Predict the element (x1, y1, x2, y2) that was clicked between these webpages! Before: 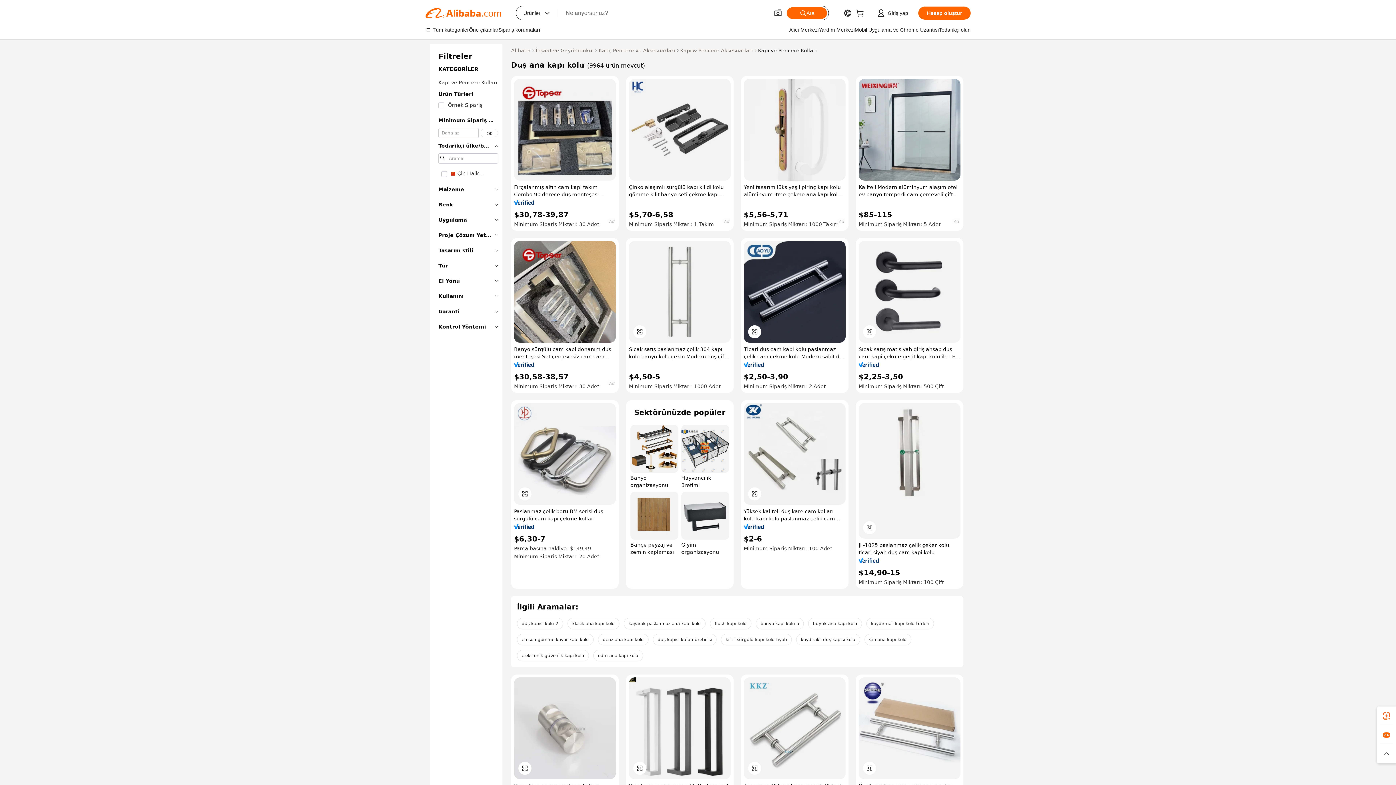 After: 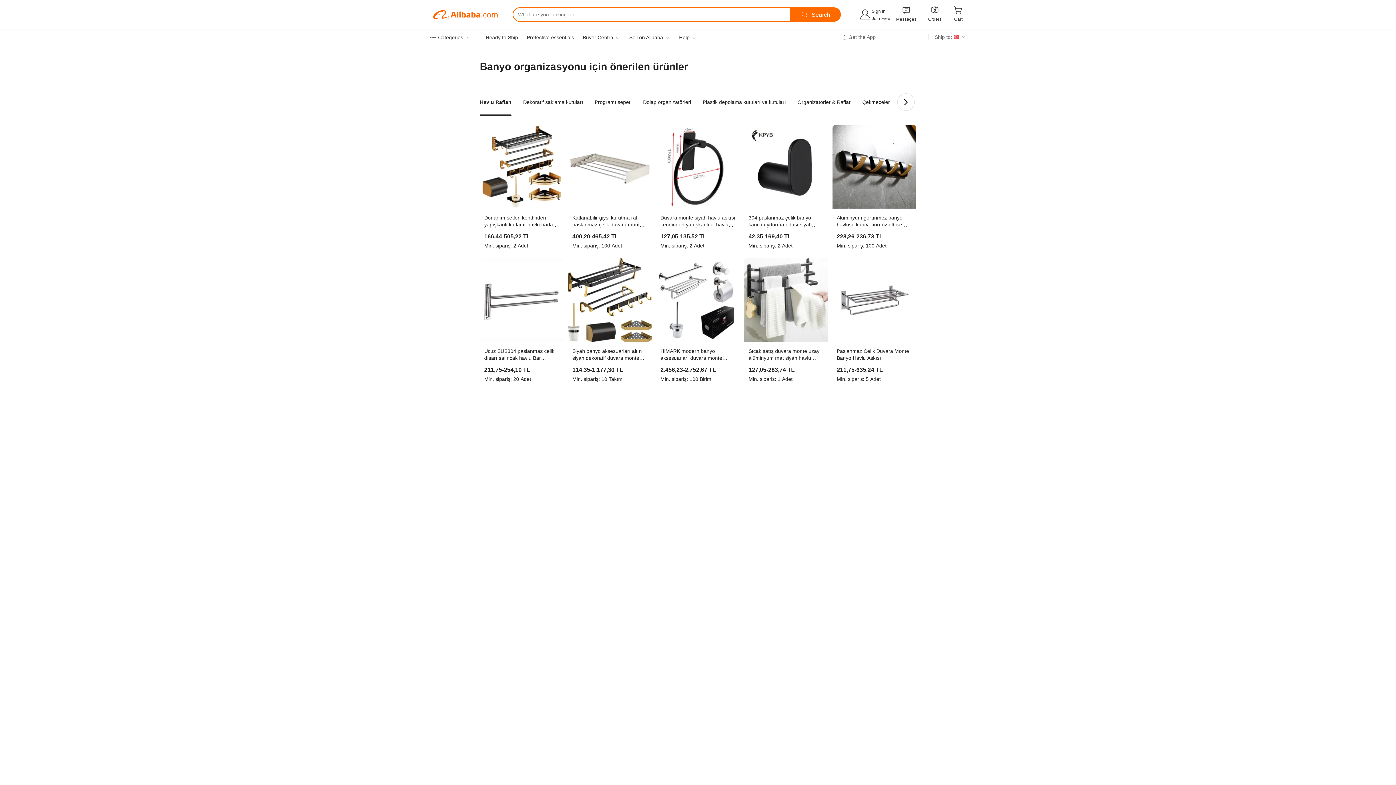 Action: label: Banyo organizasyonu bbox: (630, 425, 678, 489)